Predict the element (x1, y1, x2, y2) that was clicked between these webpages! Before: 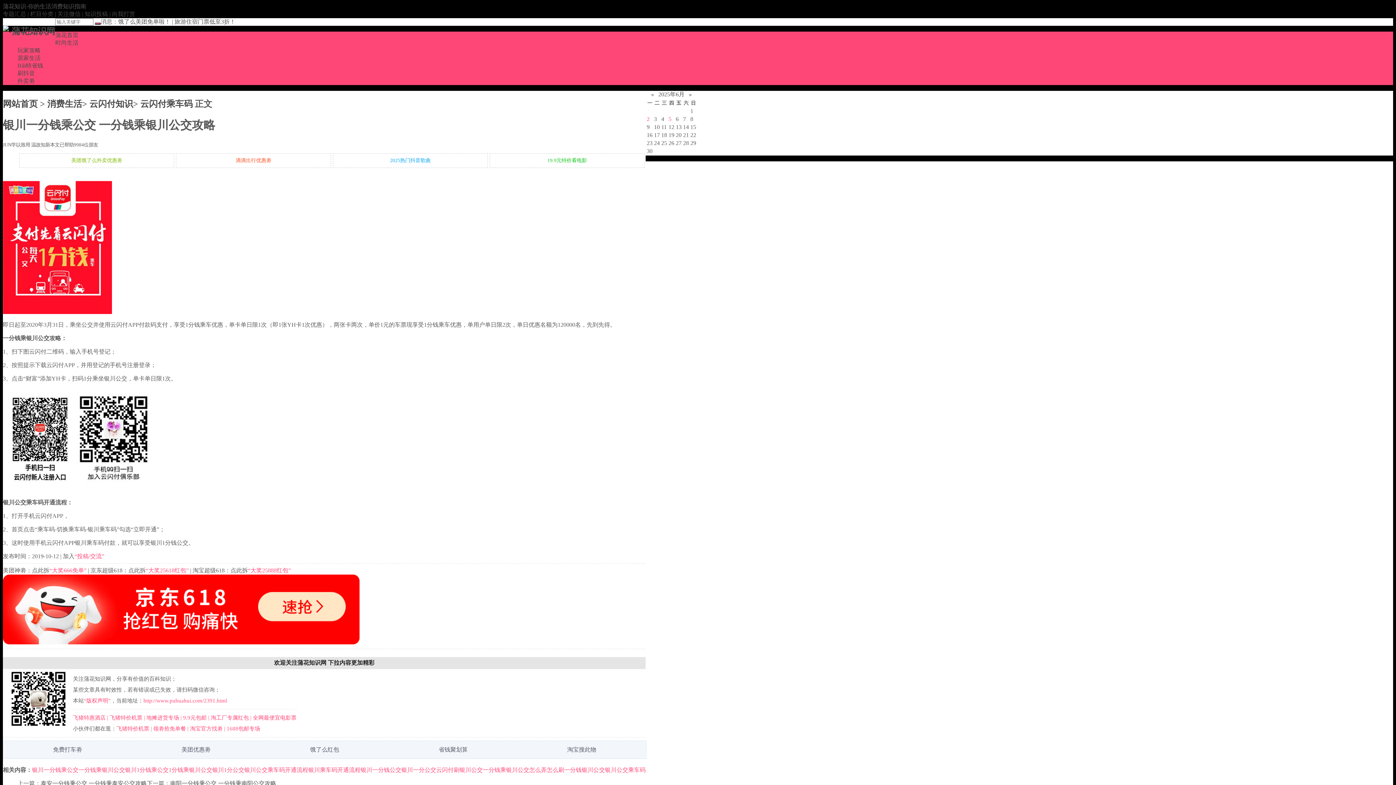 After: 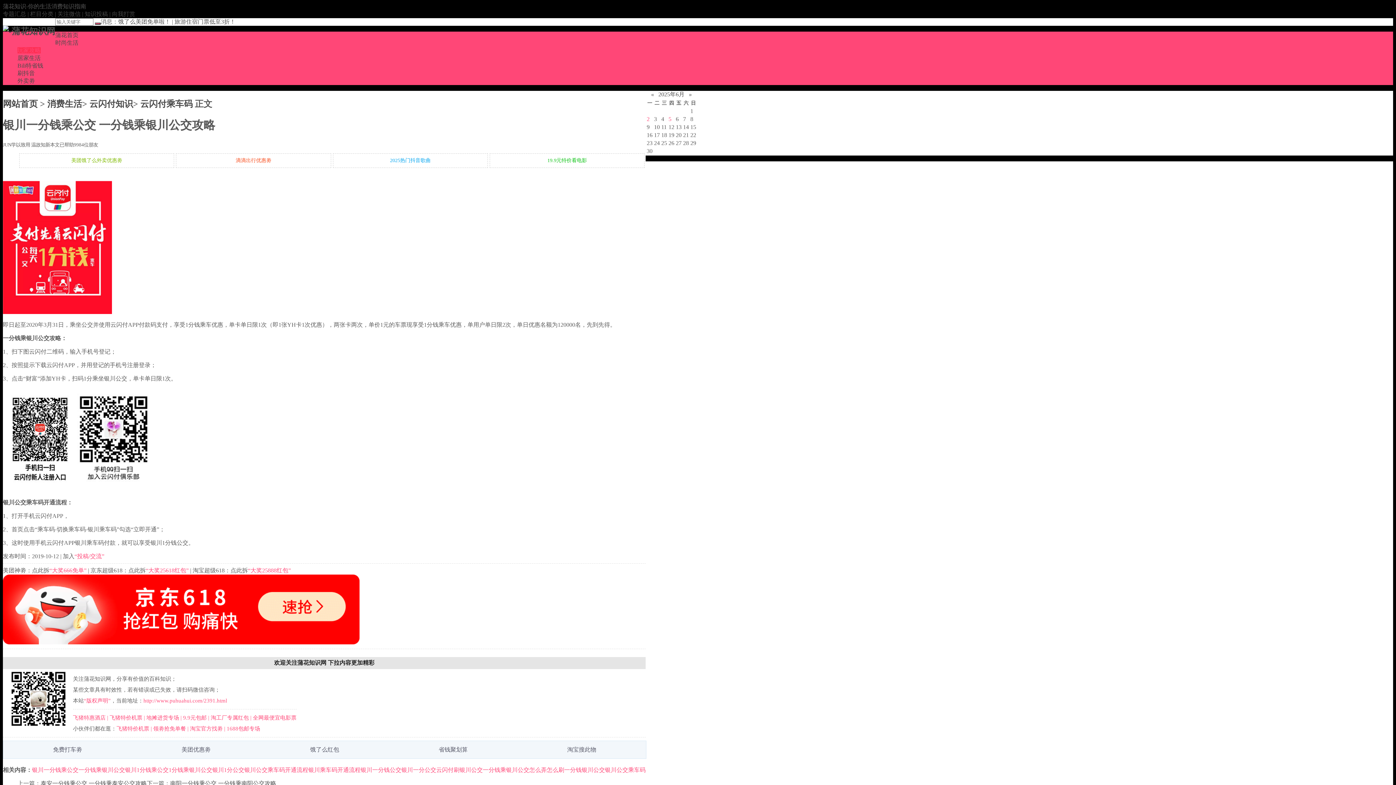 Action: label: 玩家攻略 bbox: (17, 47, 40, 53)